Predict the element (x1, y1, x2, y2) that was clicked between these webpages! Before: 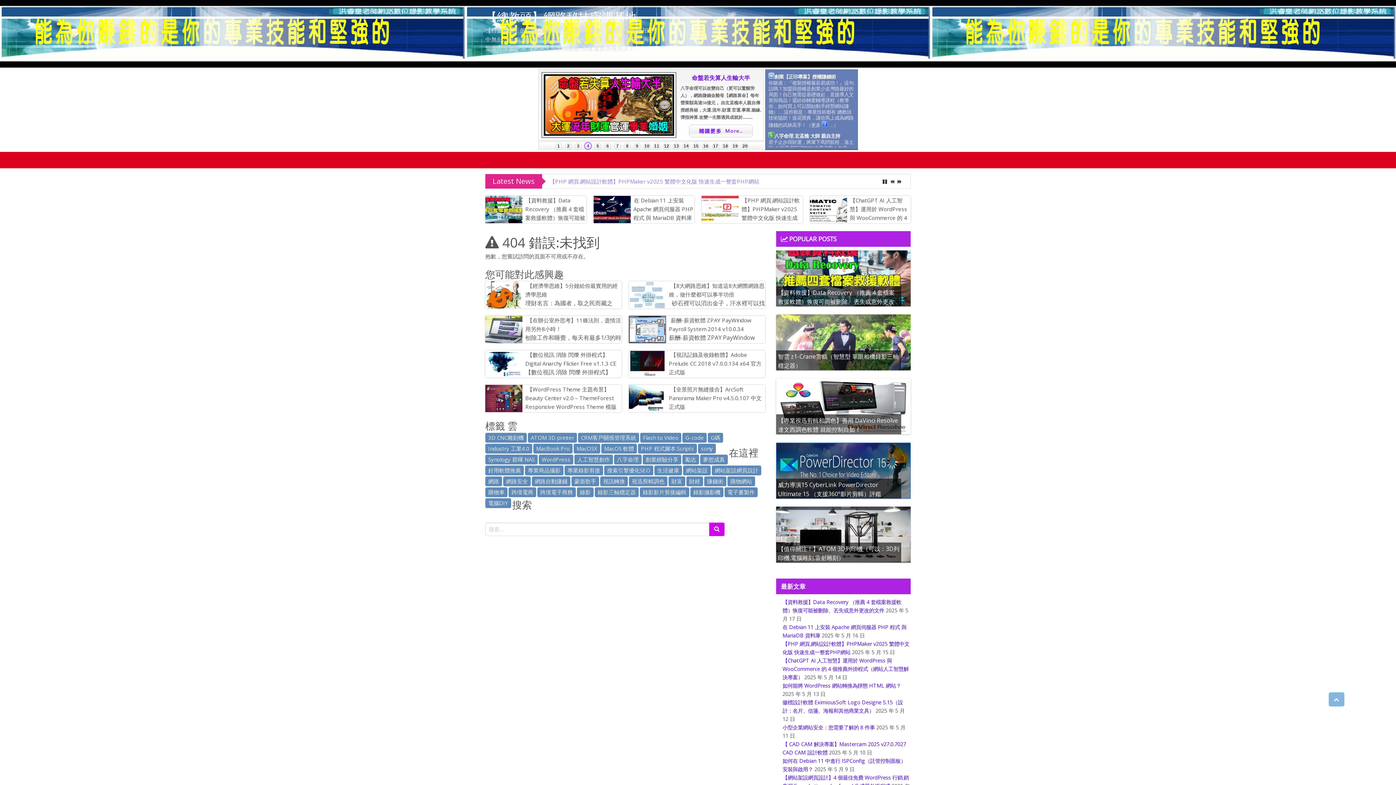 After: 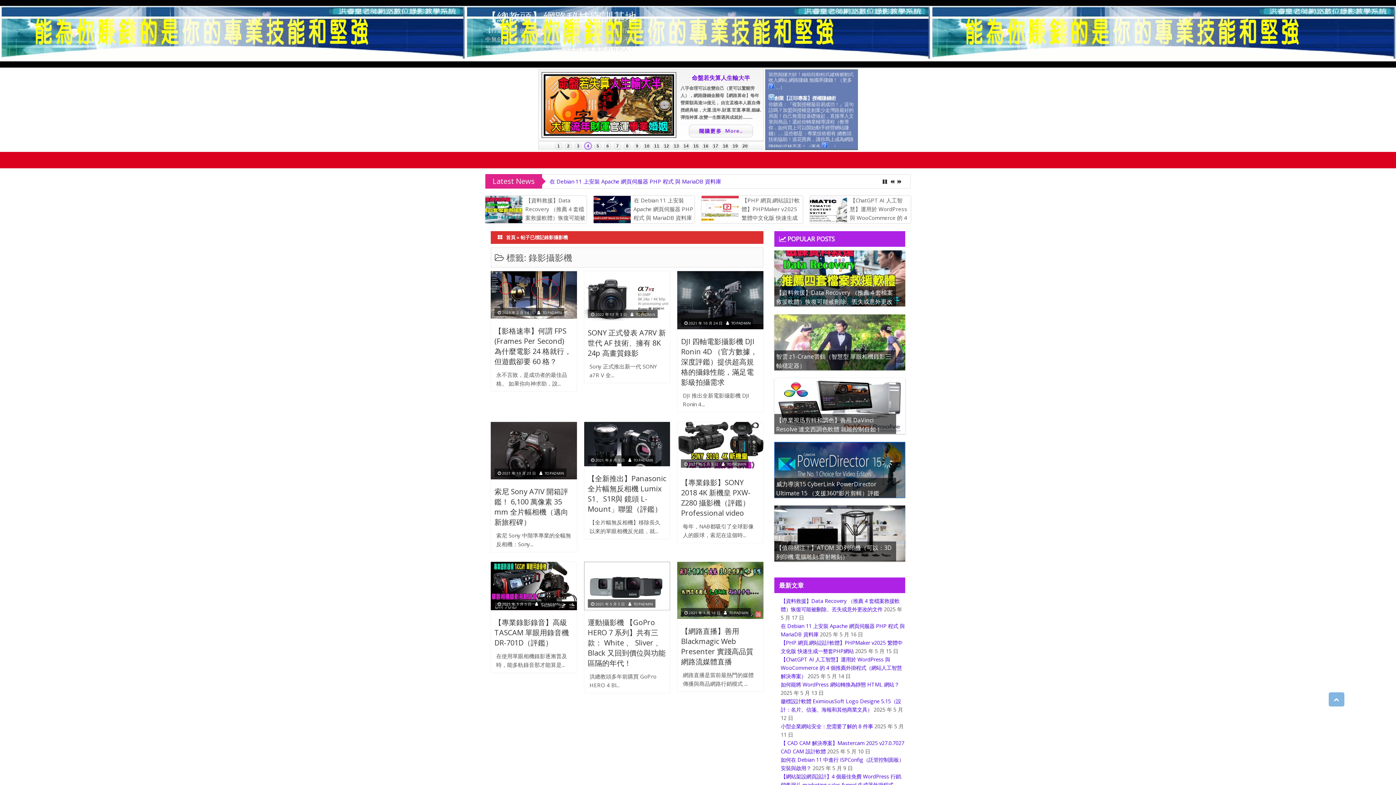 Action: label: 錄影攝影機 (9 個項目) bbox: (690, 487, 723, 497)